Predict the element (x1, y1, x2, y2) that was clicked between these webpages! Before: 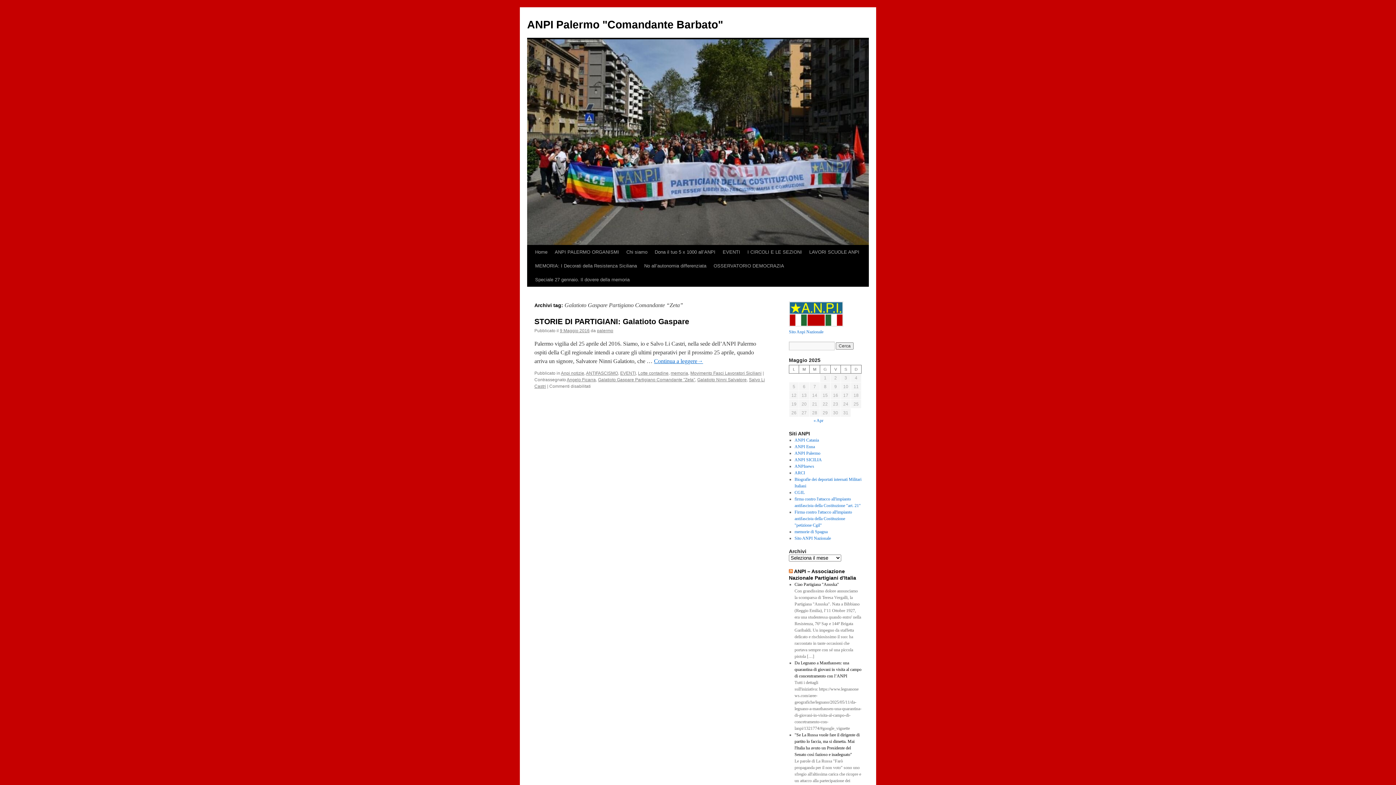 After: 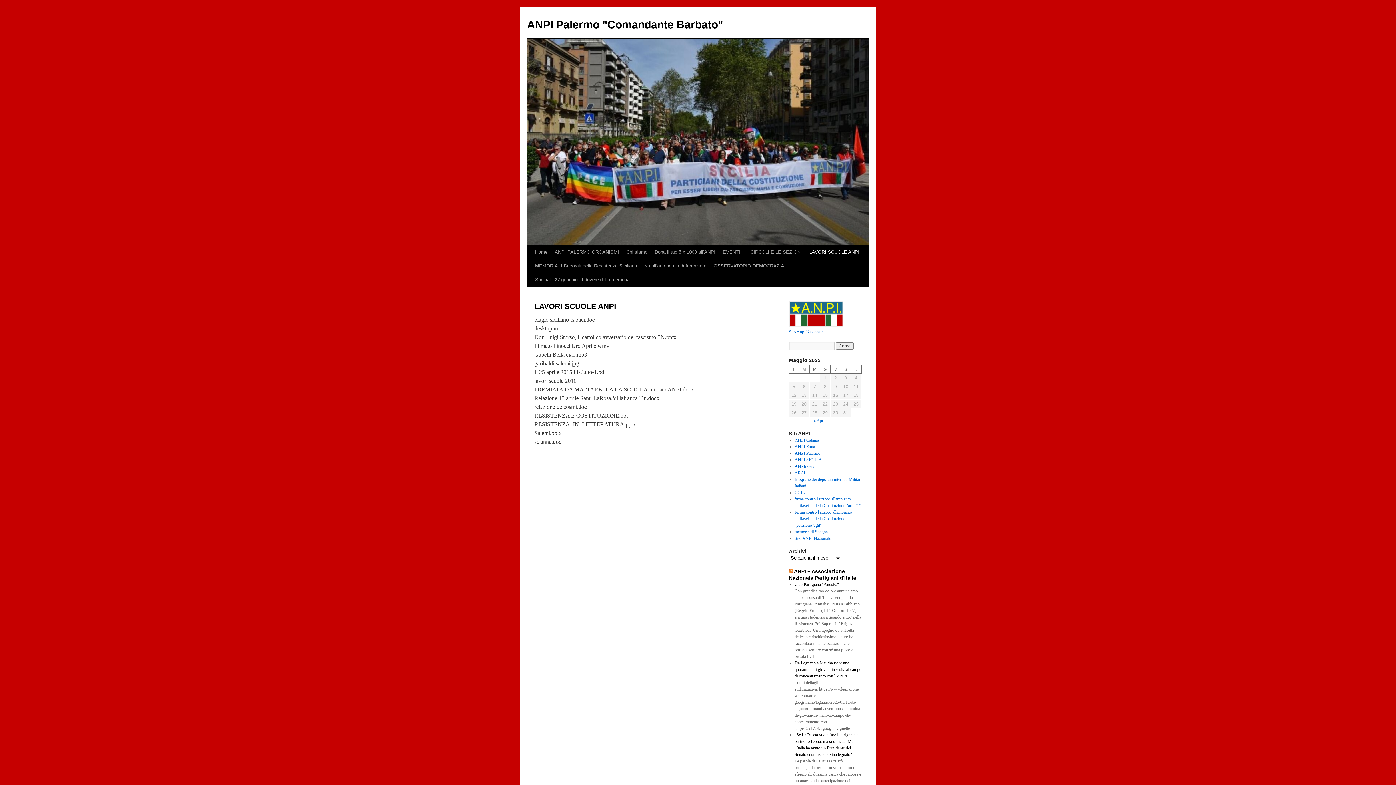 Action: label: LAVORI SCUOLE ANPI bbox: (805, 245, 863, 259)